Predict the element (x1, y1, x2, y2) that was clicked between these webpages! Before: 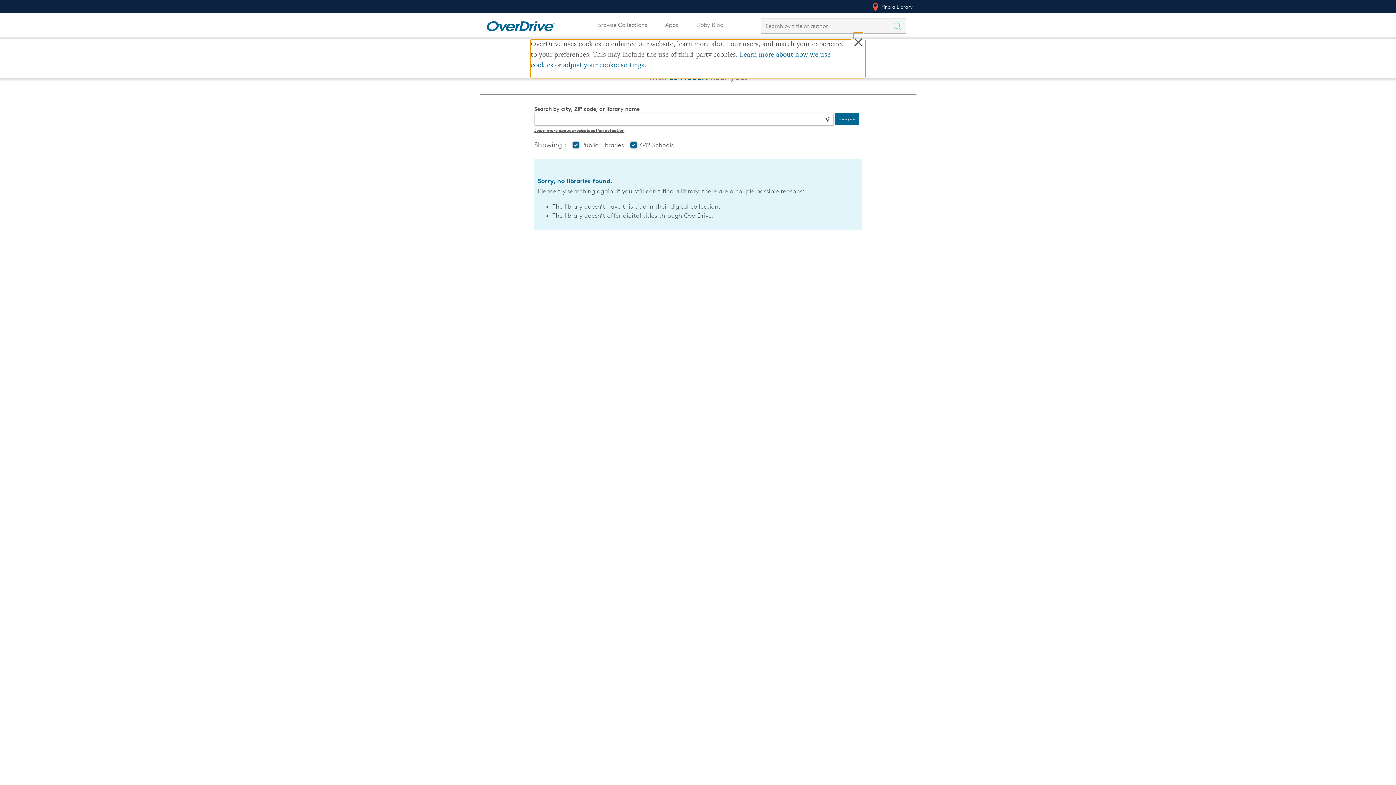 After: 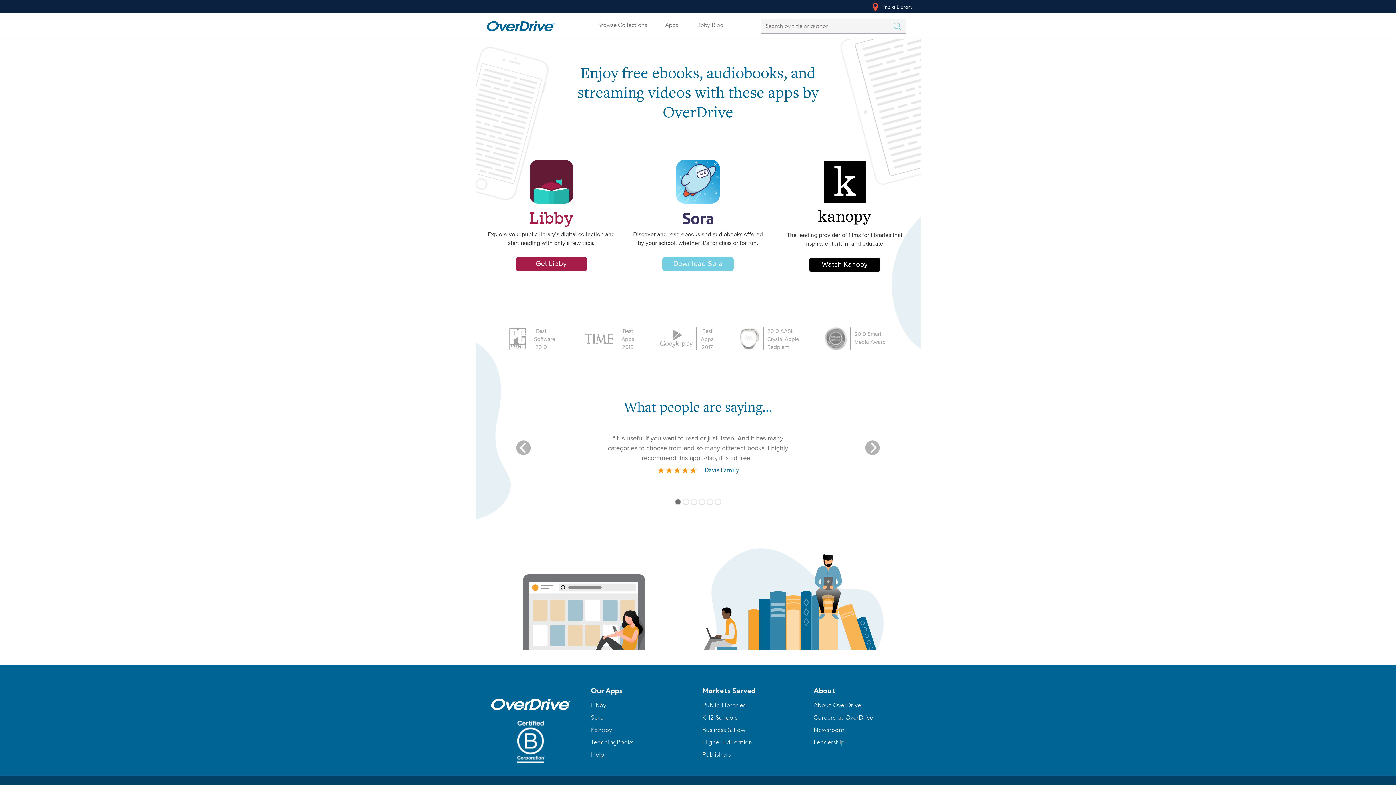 Action: bbox: (661, 17, 682, 32) label: Apps